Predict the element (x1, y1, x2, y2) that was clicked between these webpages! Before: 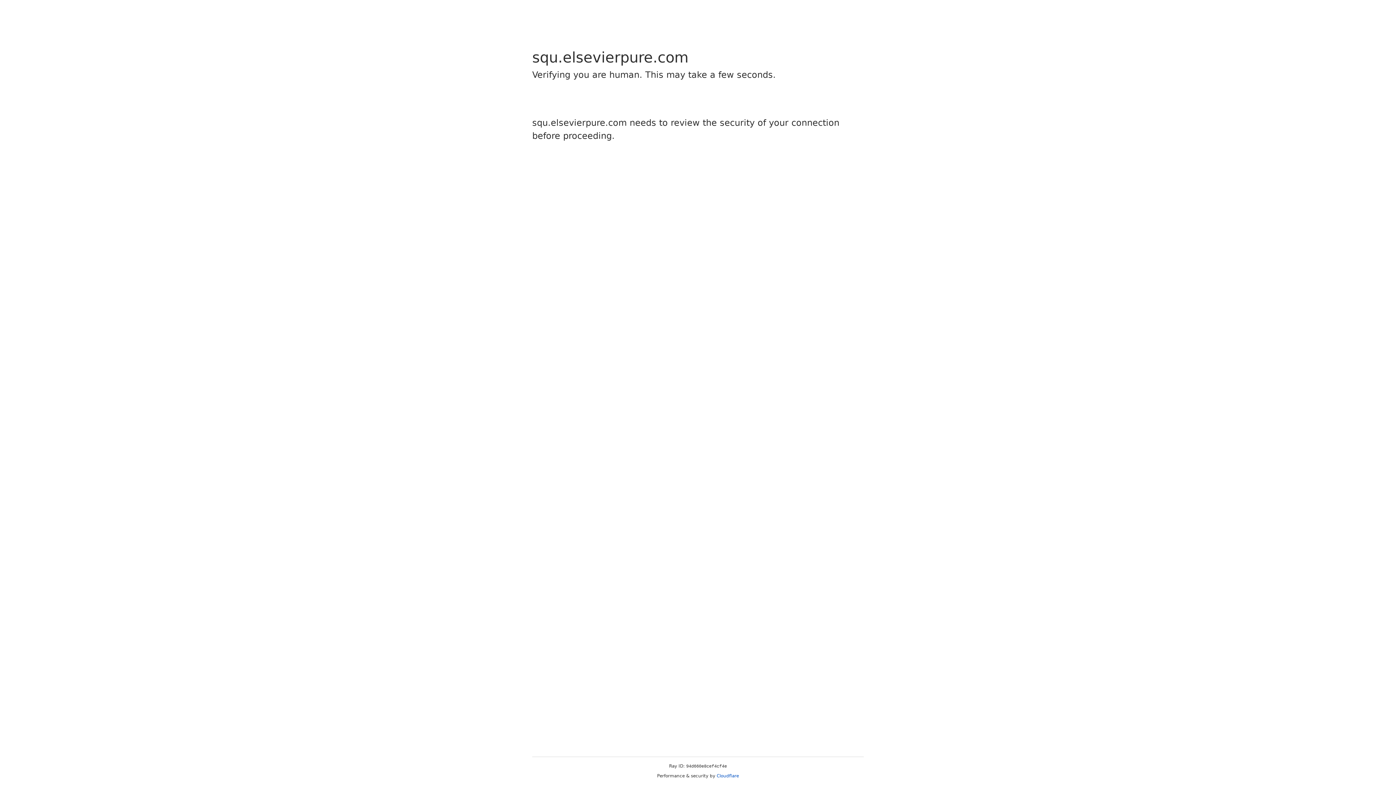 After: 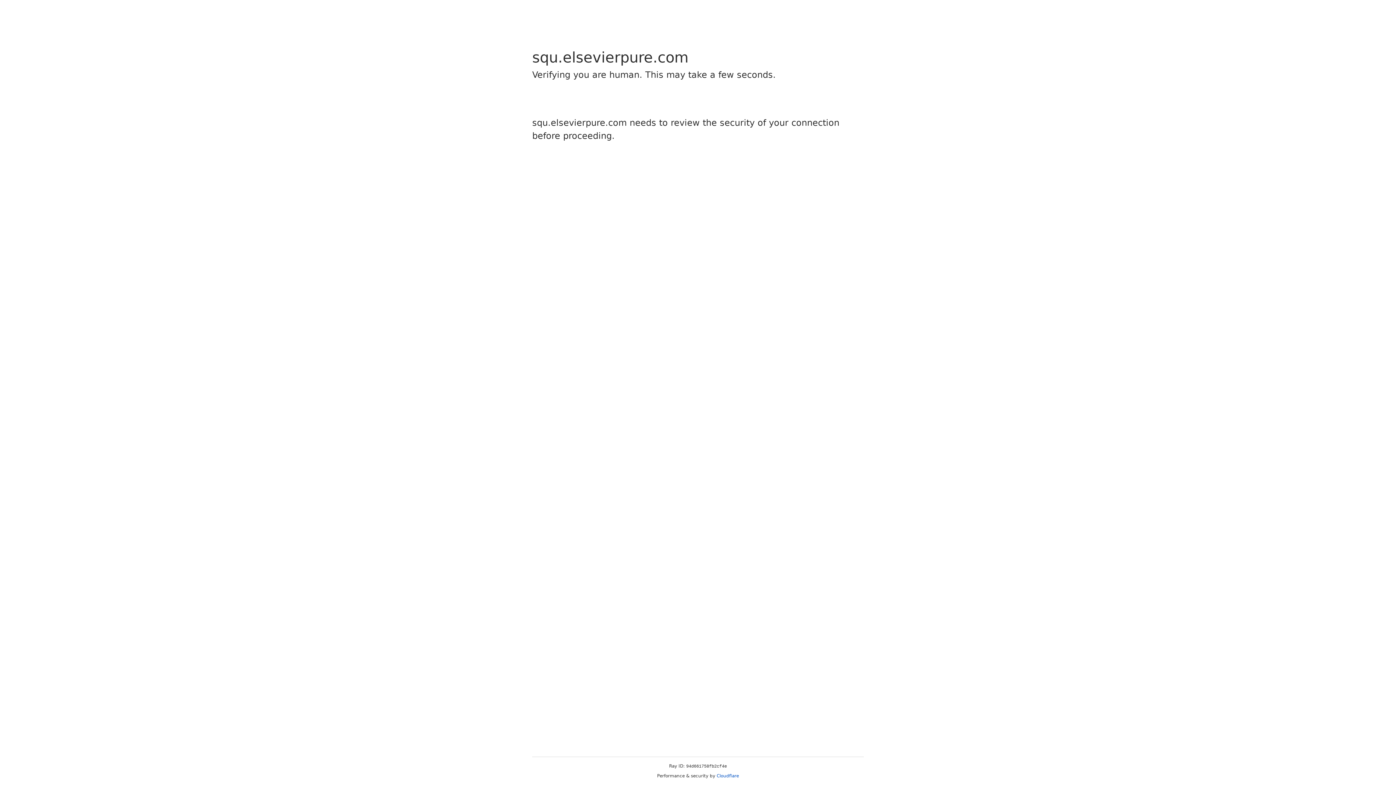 Action: bbox: (716, 773, 739, 778) label: Cloudflare